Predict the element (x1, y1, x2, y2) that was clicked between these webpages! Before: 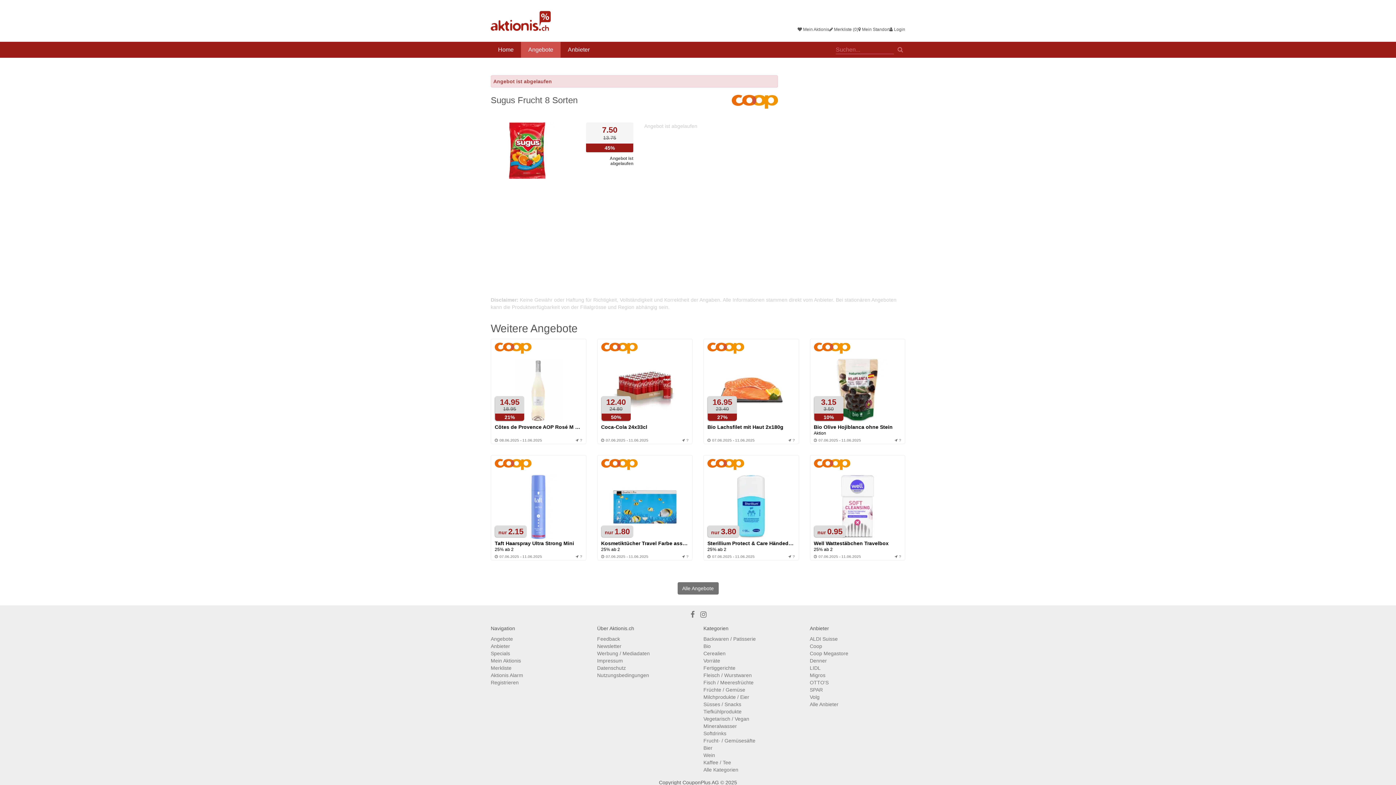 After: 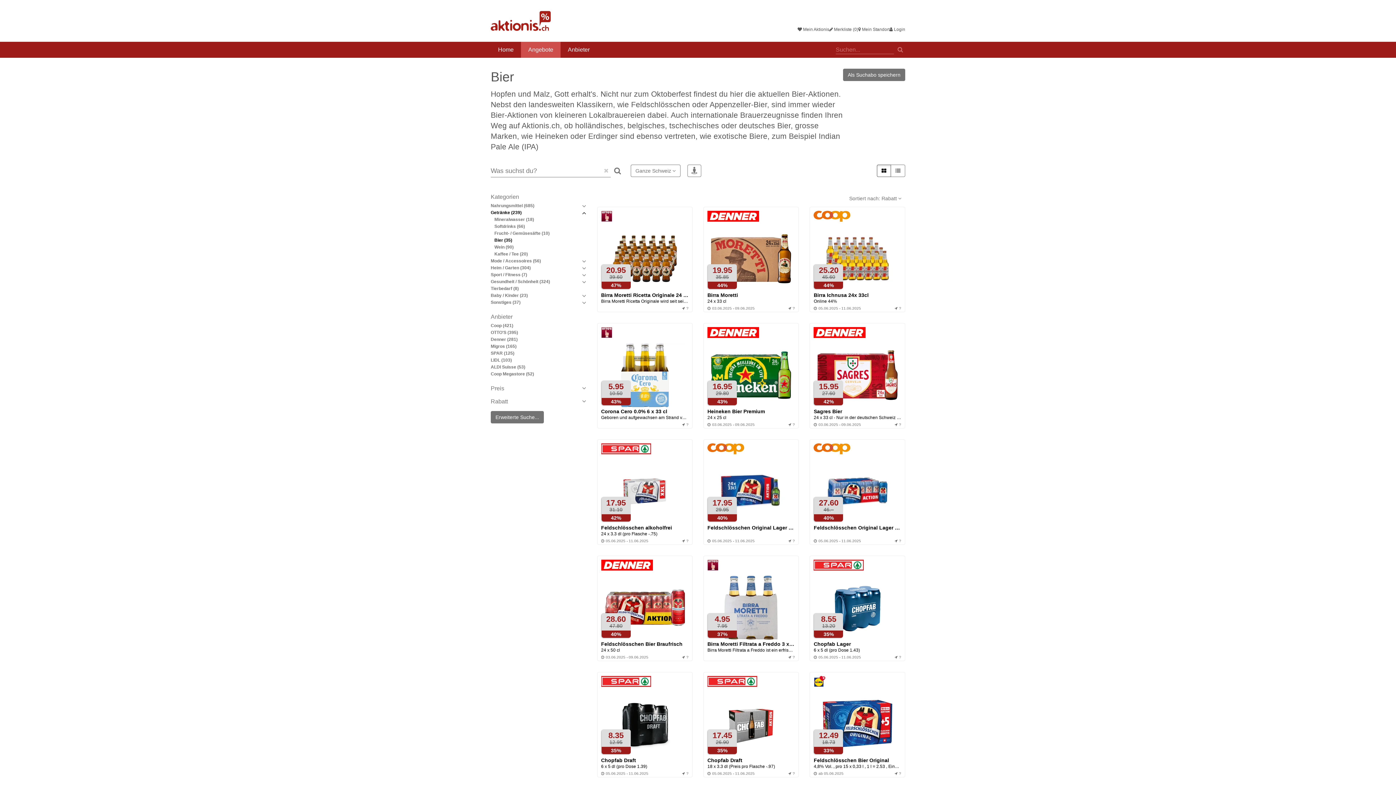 Action: label: Bier bbox: (703, 745, 712, 751)